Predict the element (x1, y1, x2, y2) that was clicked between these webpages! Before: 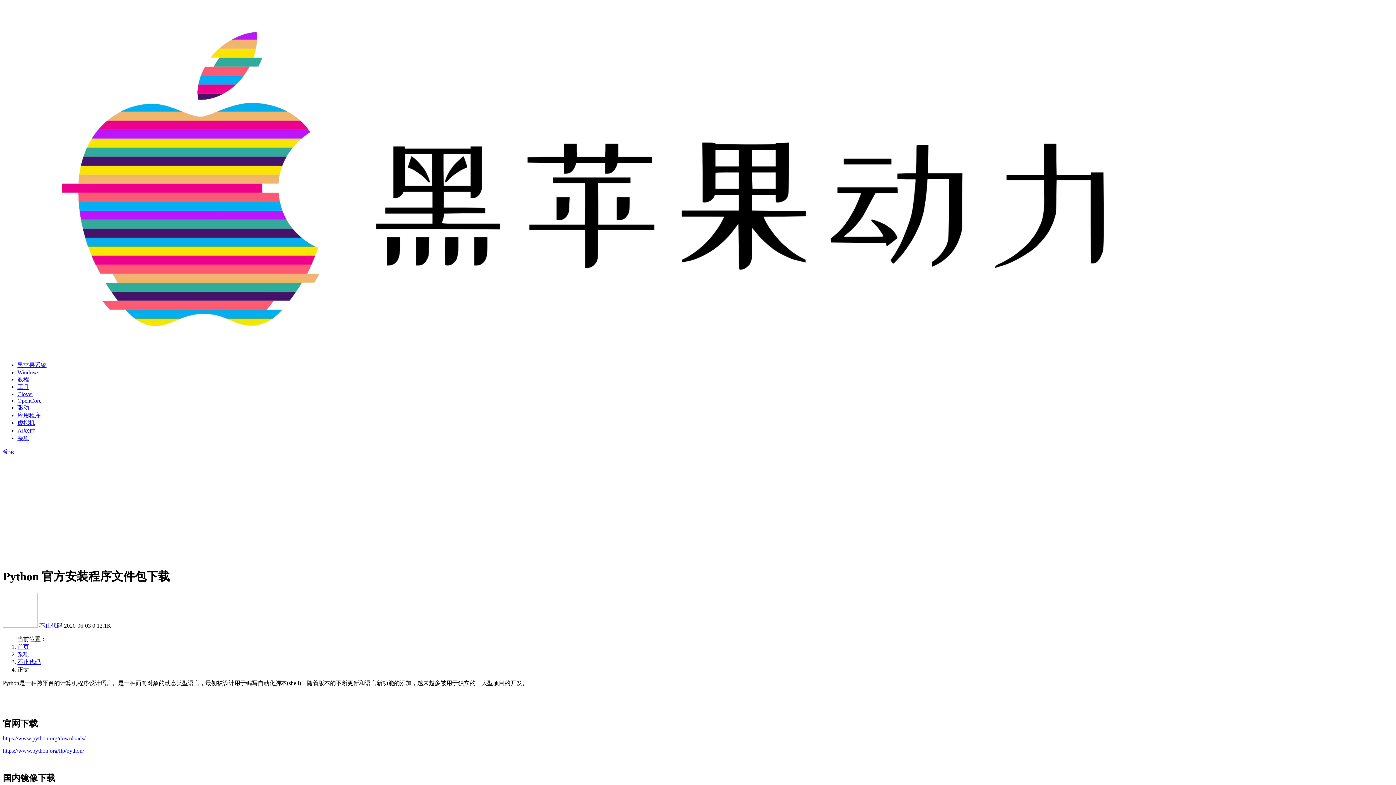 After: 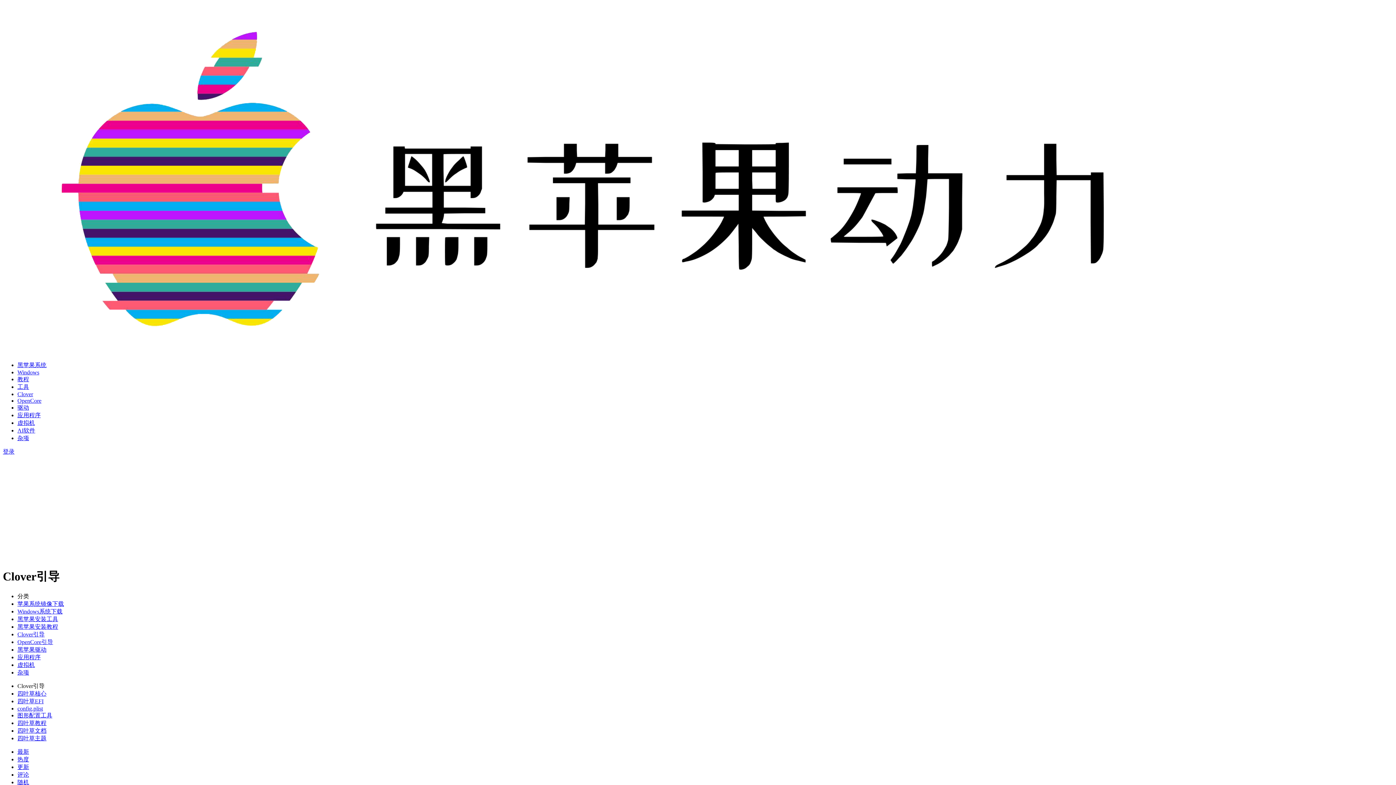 Action: bbox: (17, 391, 33, 397) label: Clover